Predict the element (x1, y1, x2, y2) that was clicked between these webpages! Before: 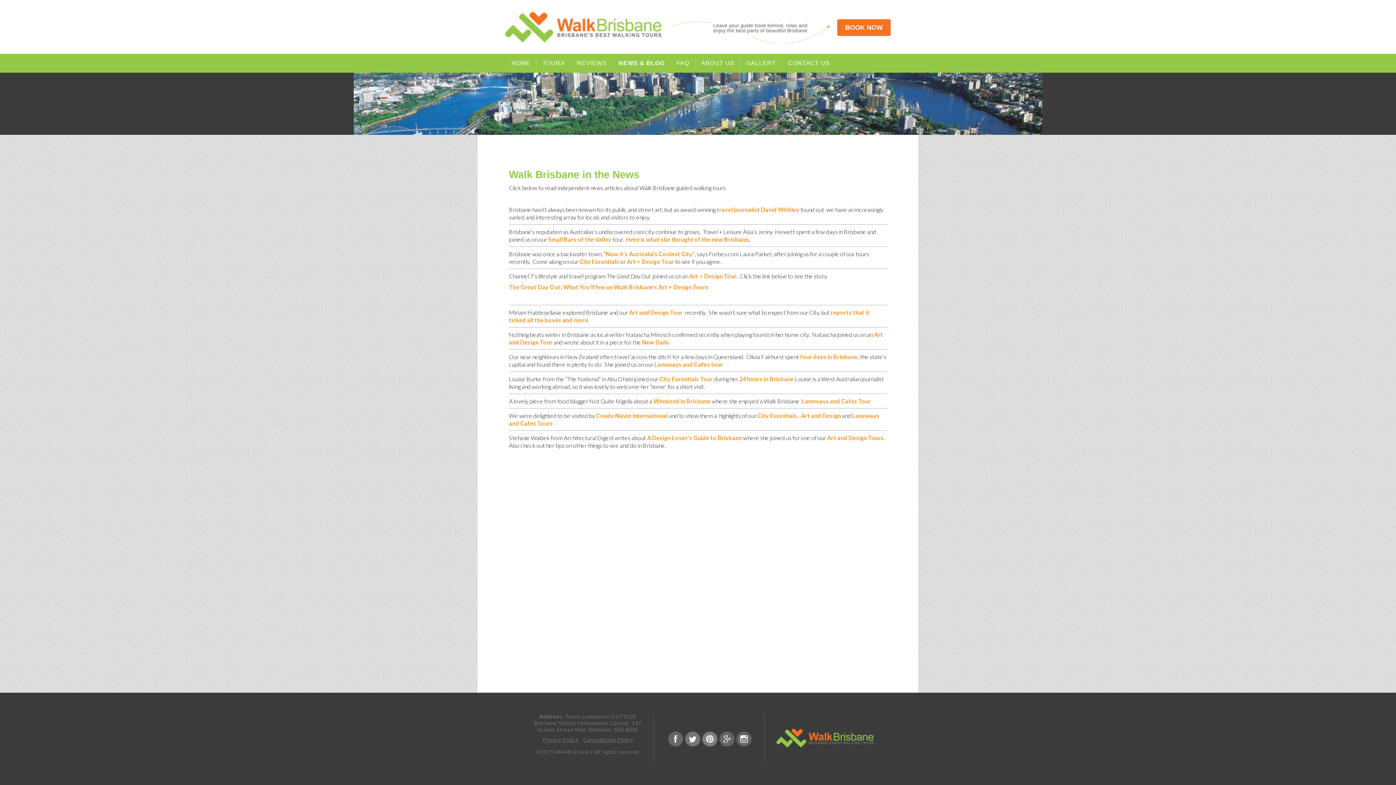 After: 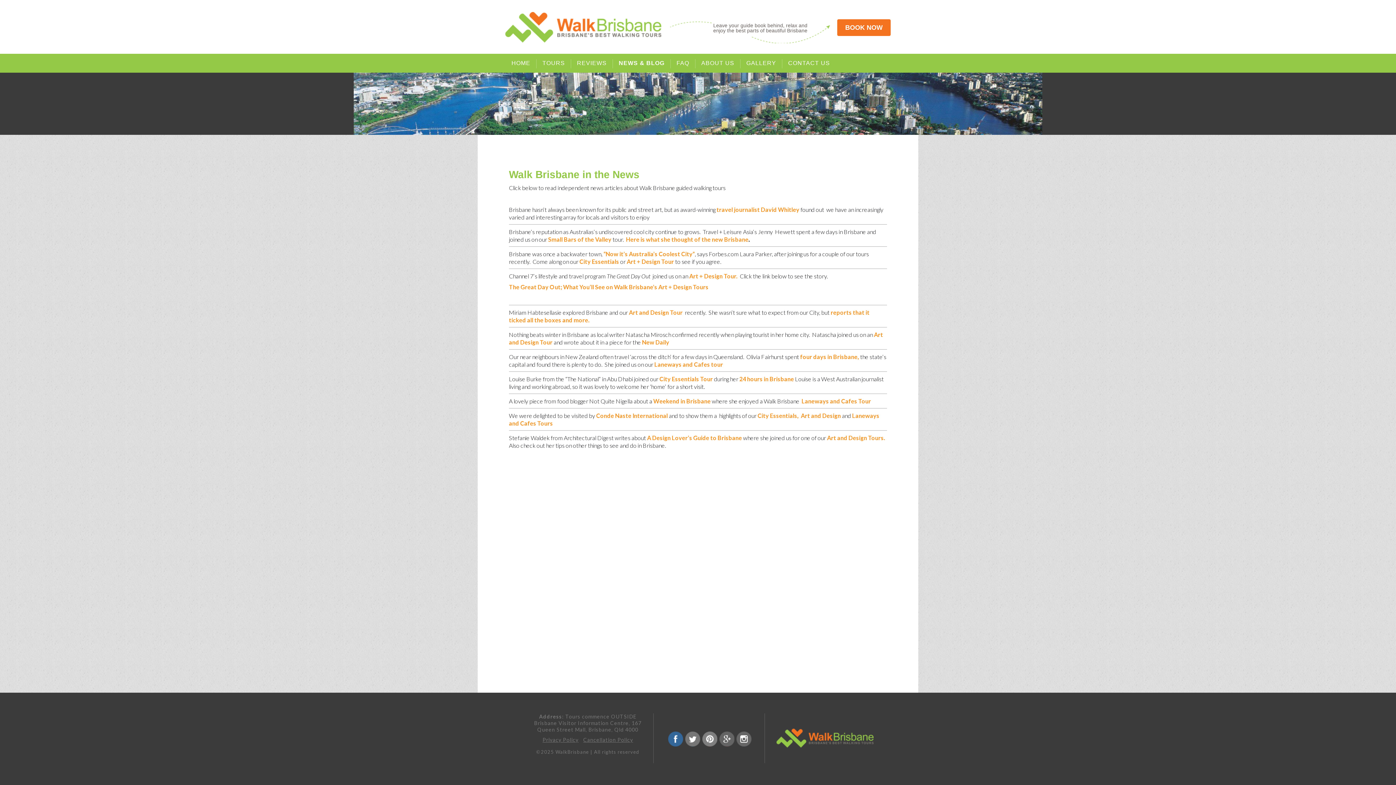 Action: bbox: (668, 732, 683, 746)